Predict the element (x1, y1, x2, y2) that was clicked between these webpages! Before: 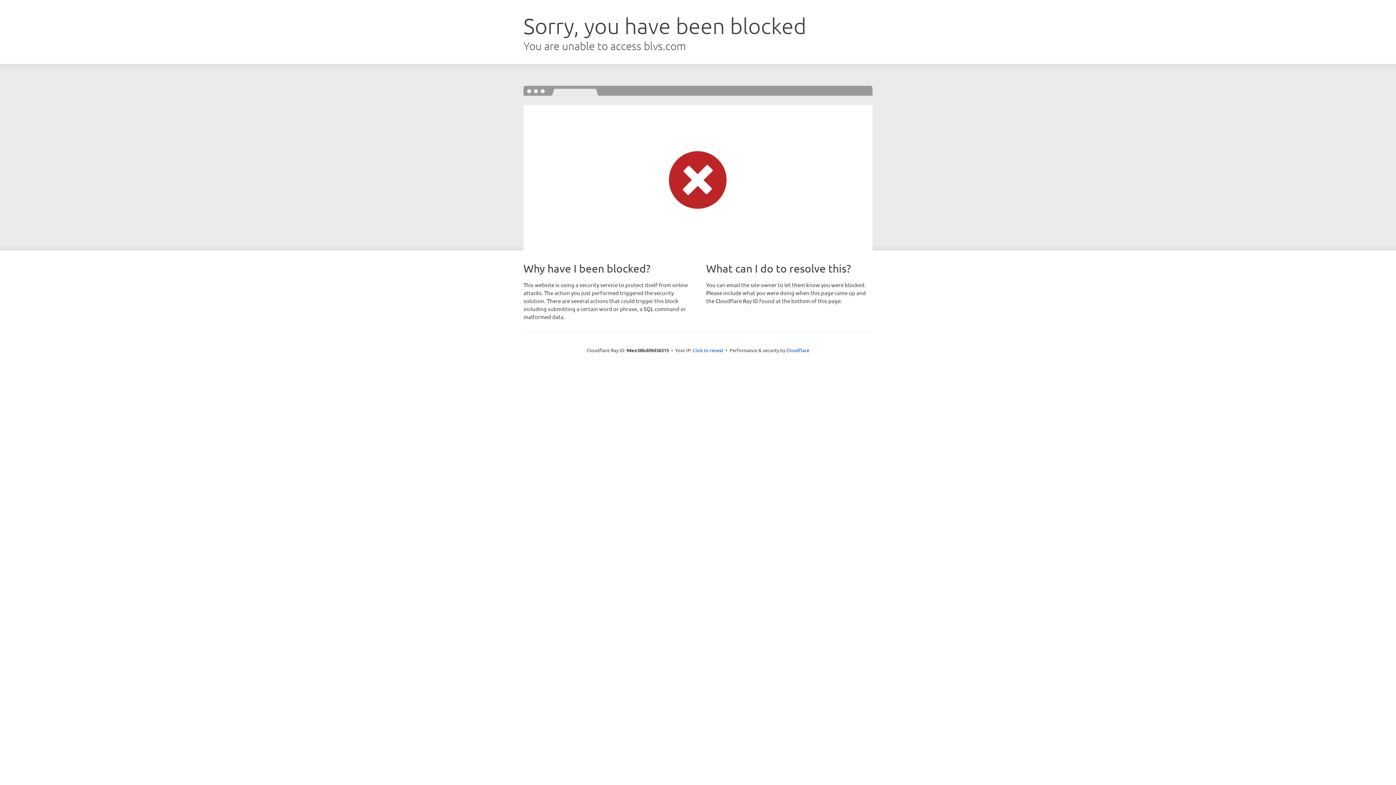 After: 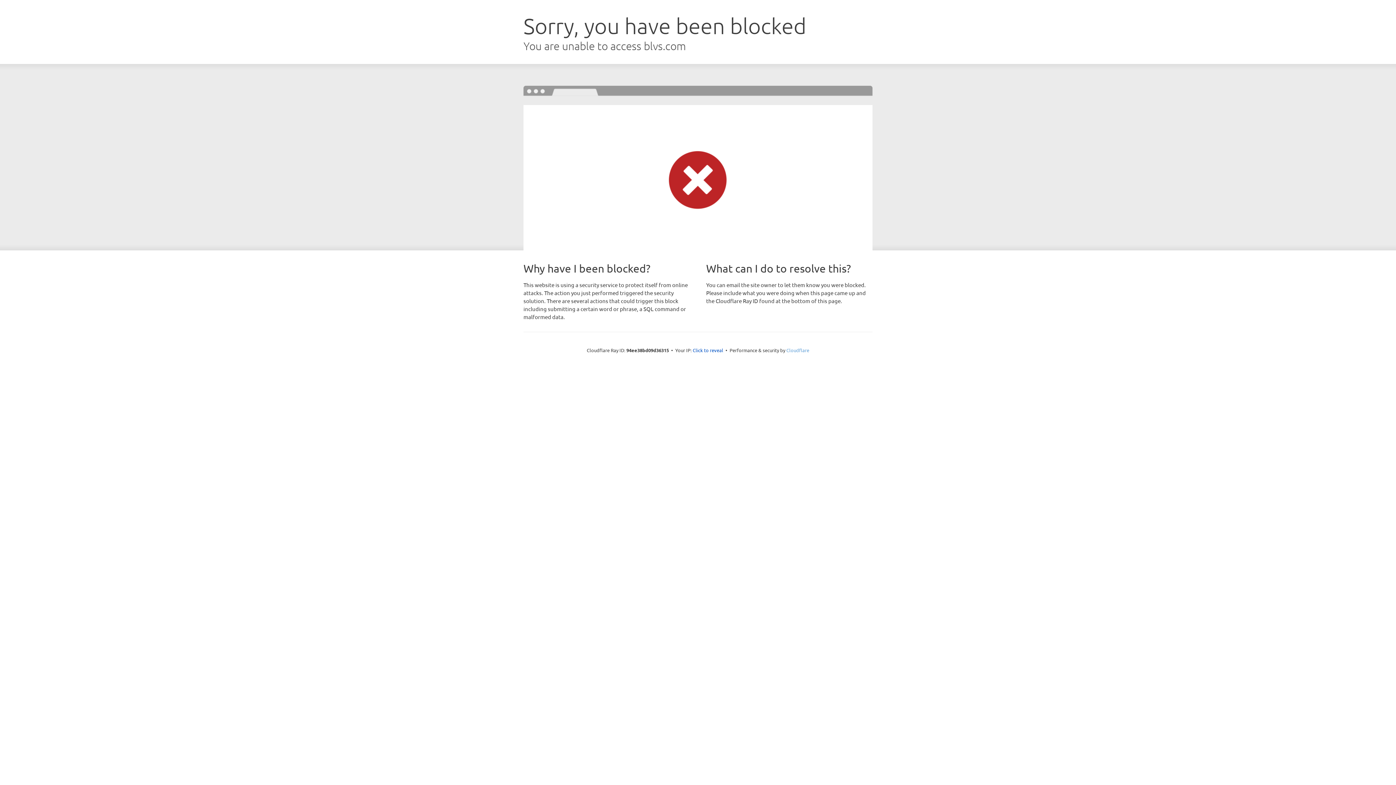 Action: label: Cloudflare bbox: (786, 347, 809, 353)